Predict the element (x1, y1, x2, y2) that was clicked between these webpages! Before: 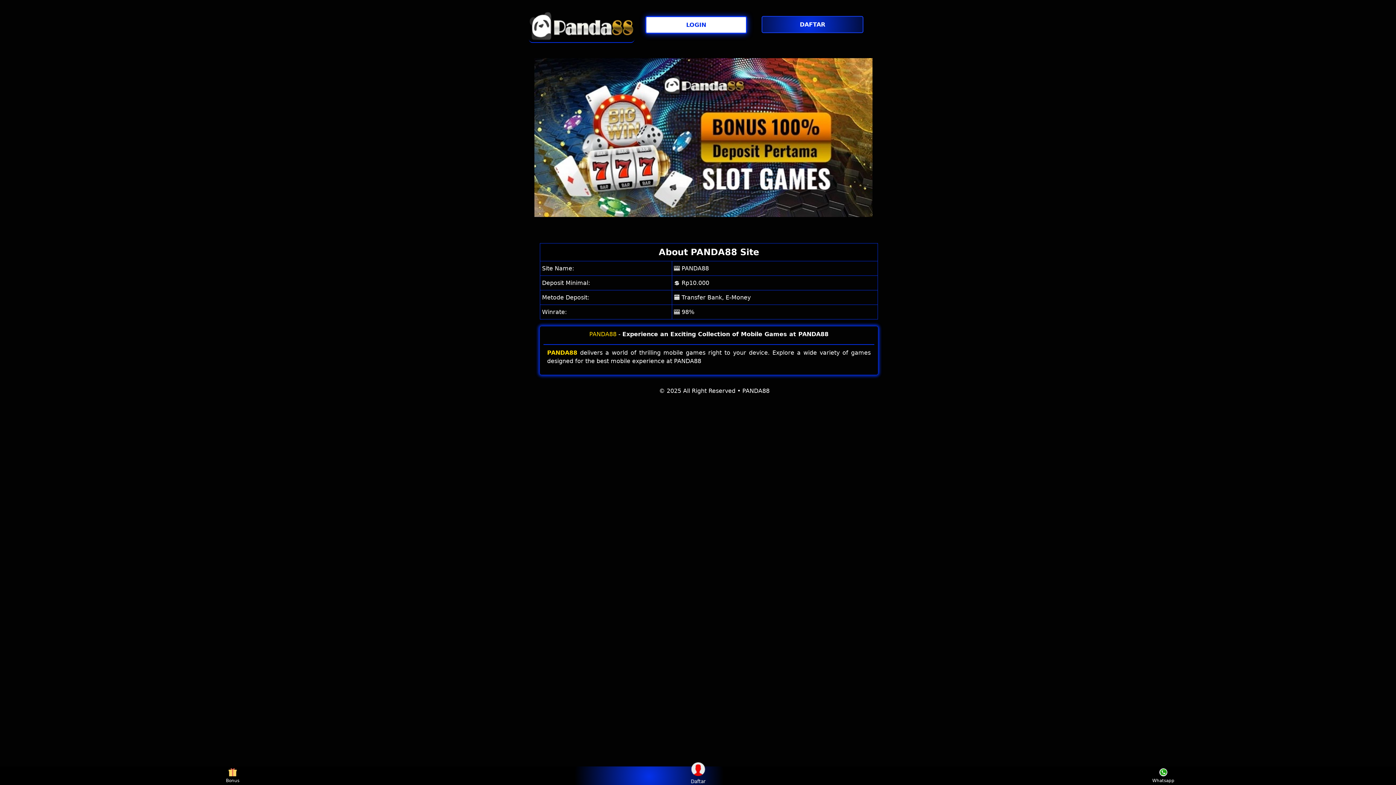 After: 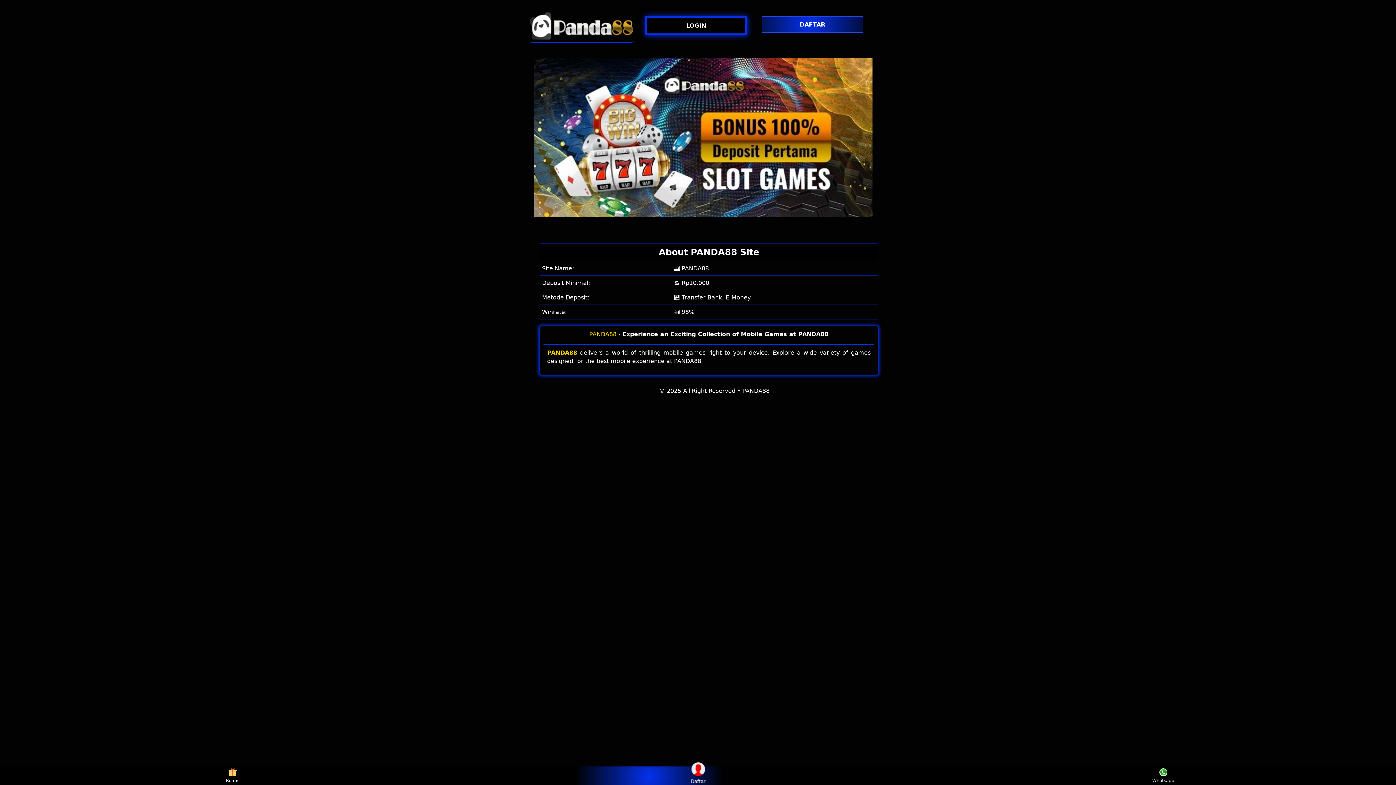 Action: bbox: (645, 16, 750, 33) label: LOGIN